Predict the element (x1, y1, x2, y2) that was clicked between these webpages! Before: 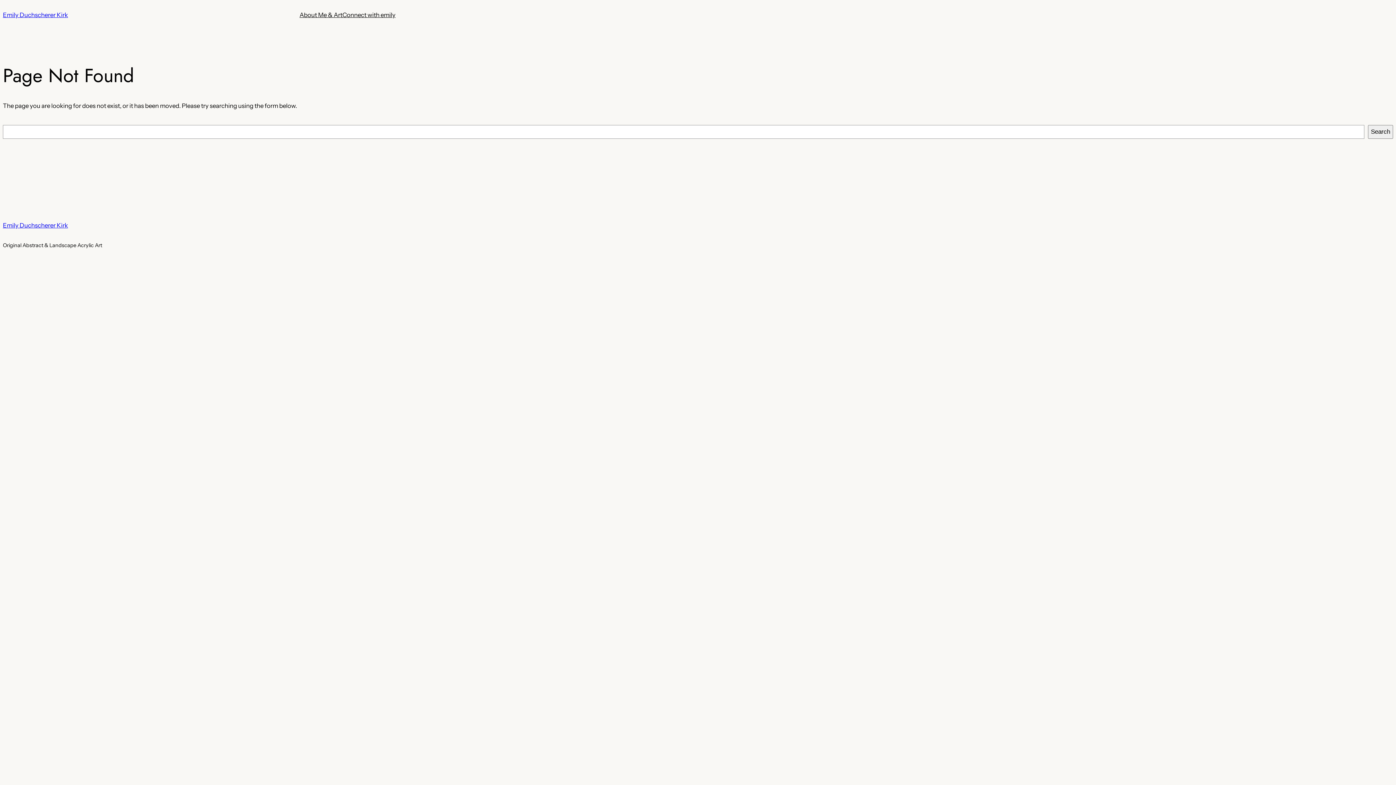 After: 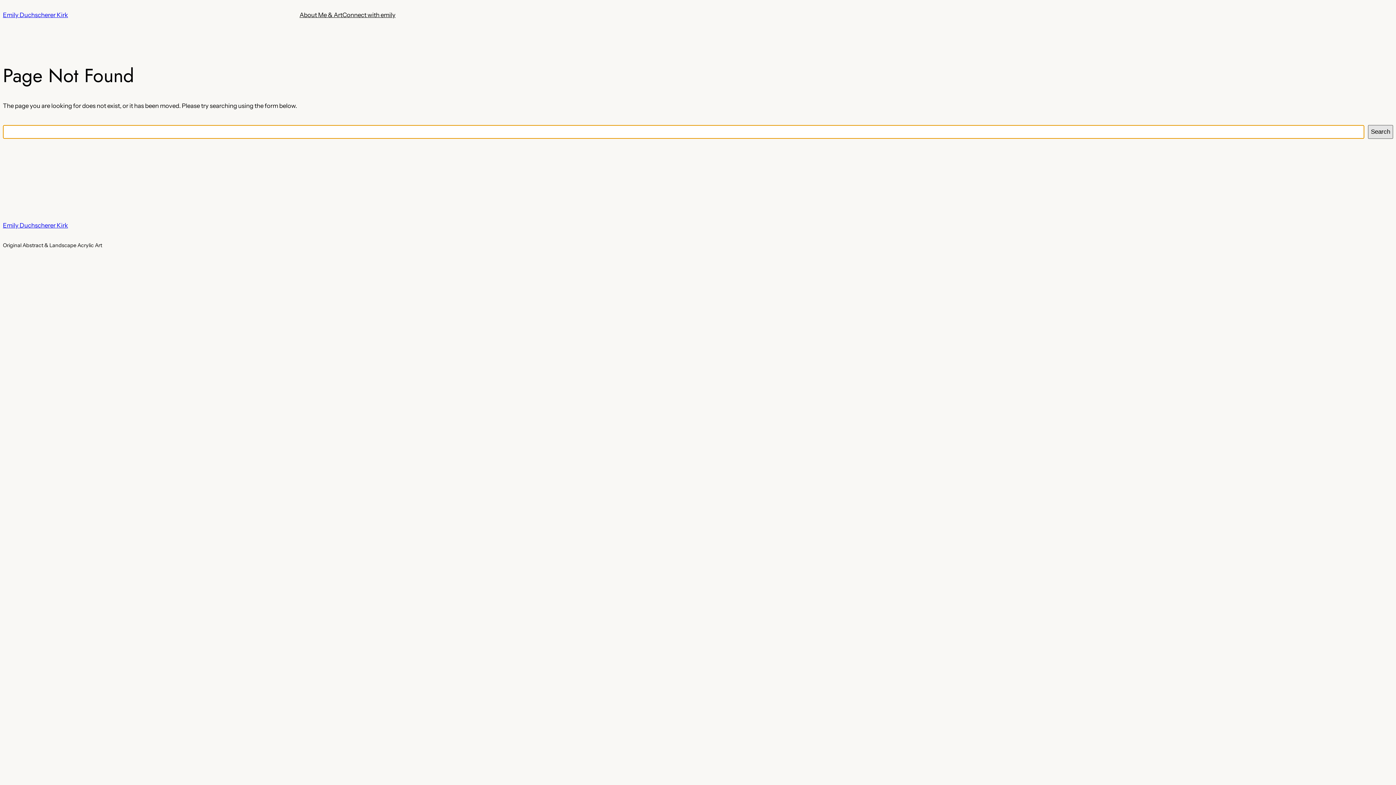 Action: bbox: (1368, 125, 1393, 138) label: Search